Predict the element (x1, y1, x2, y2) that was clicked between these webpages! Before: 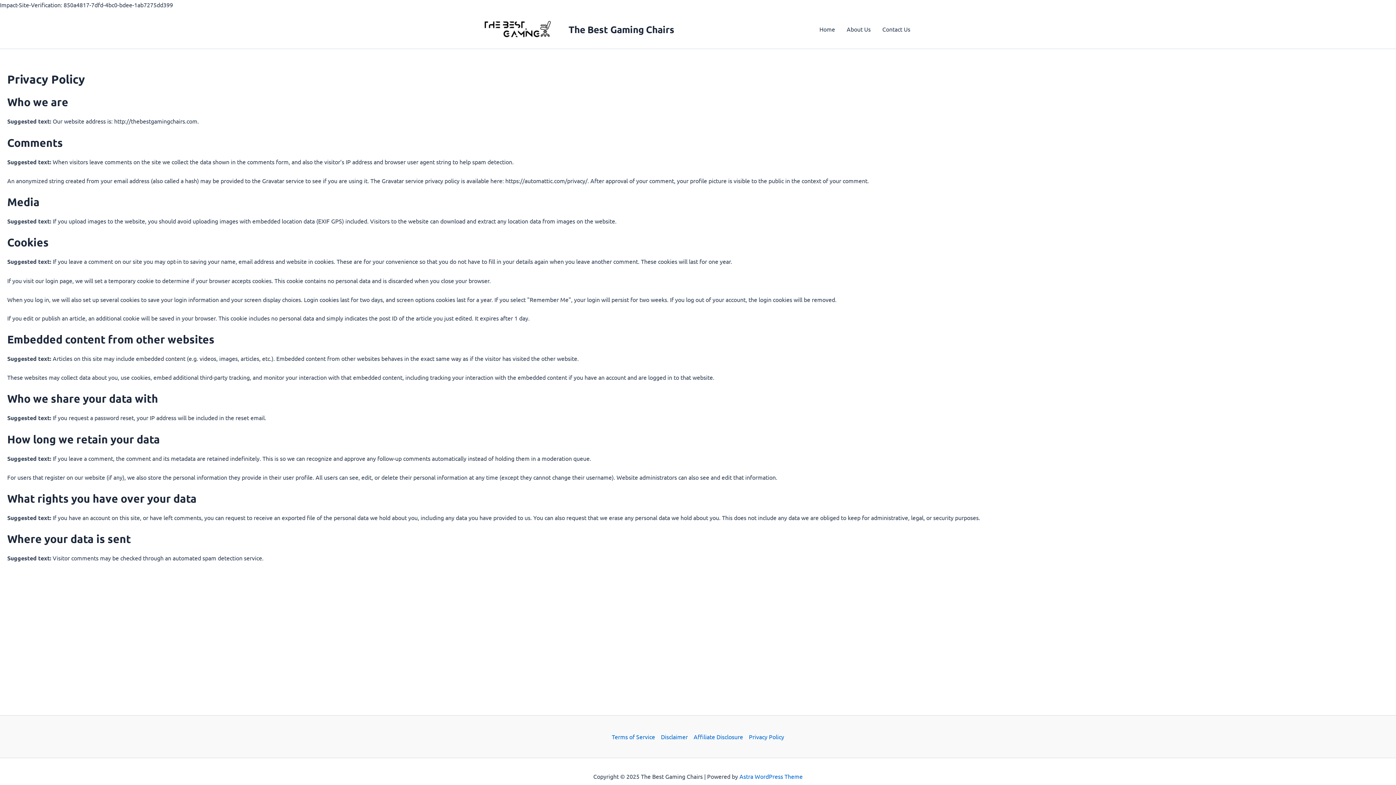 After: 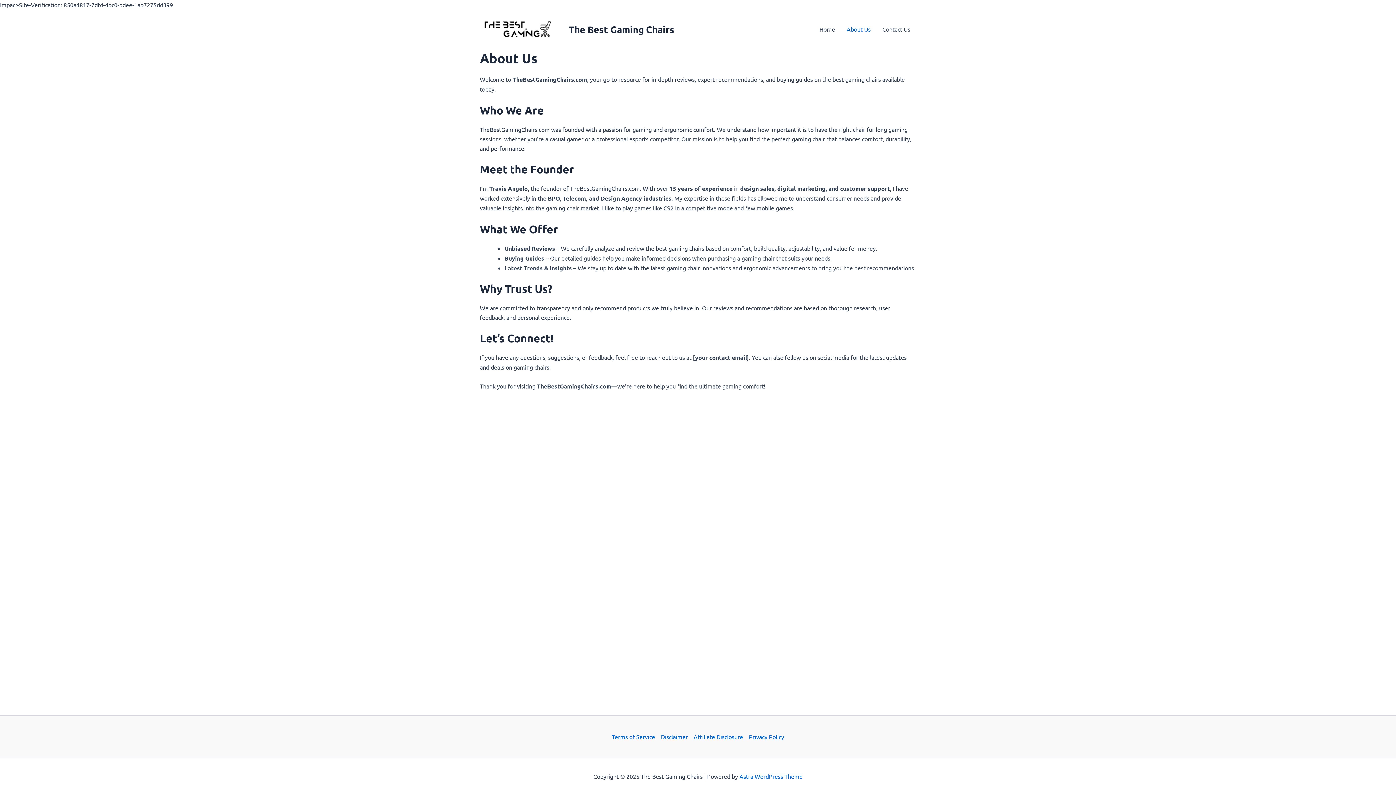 Action: bbox: (841, 14, 876, 43) label: About Us